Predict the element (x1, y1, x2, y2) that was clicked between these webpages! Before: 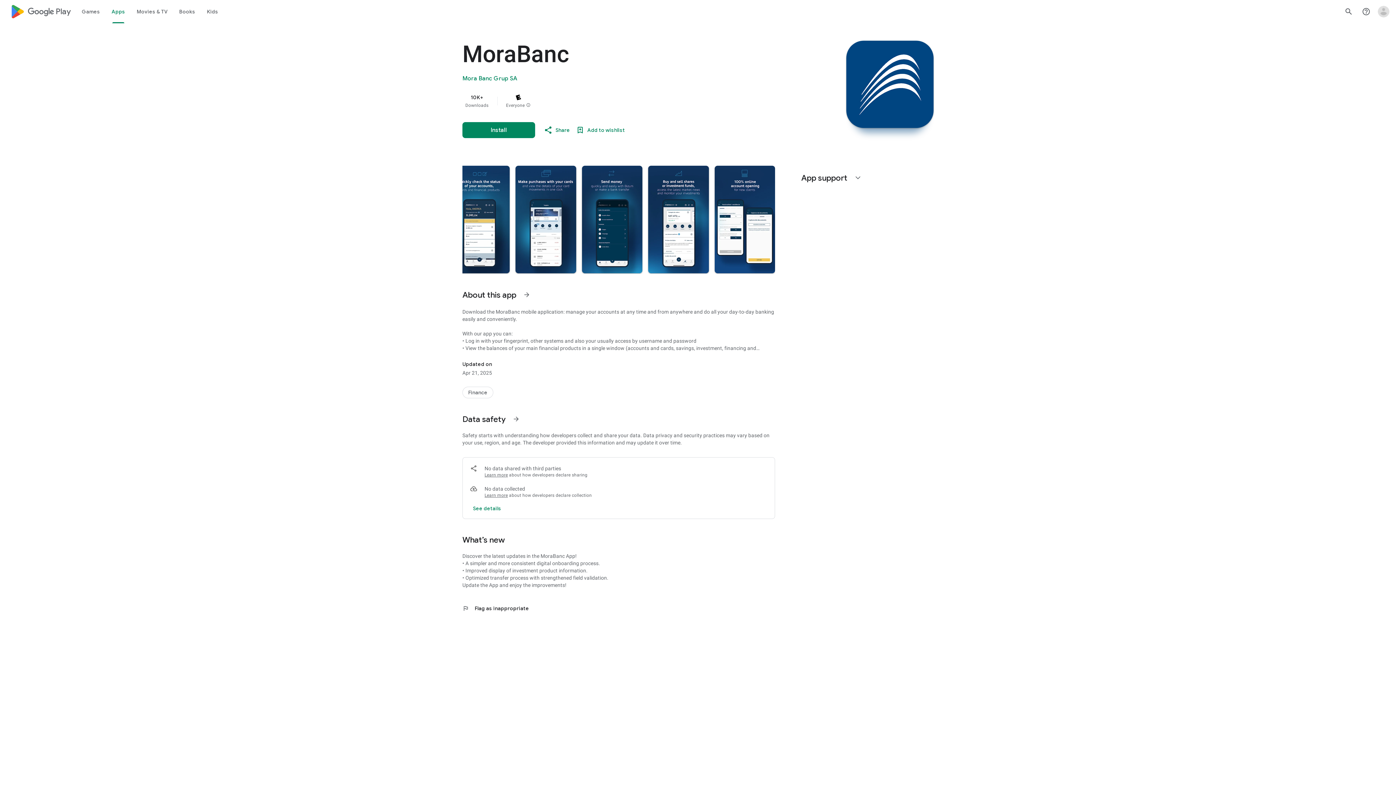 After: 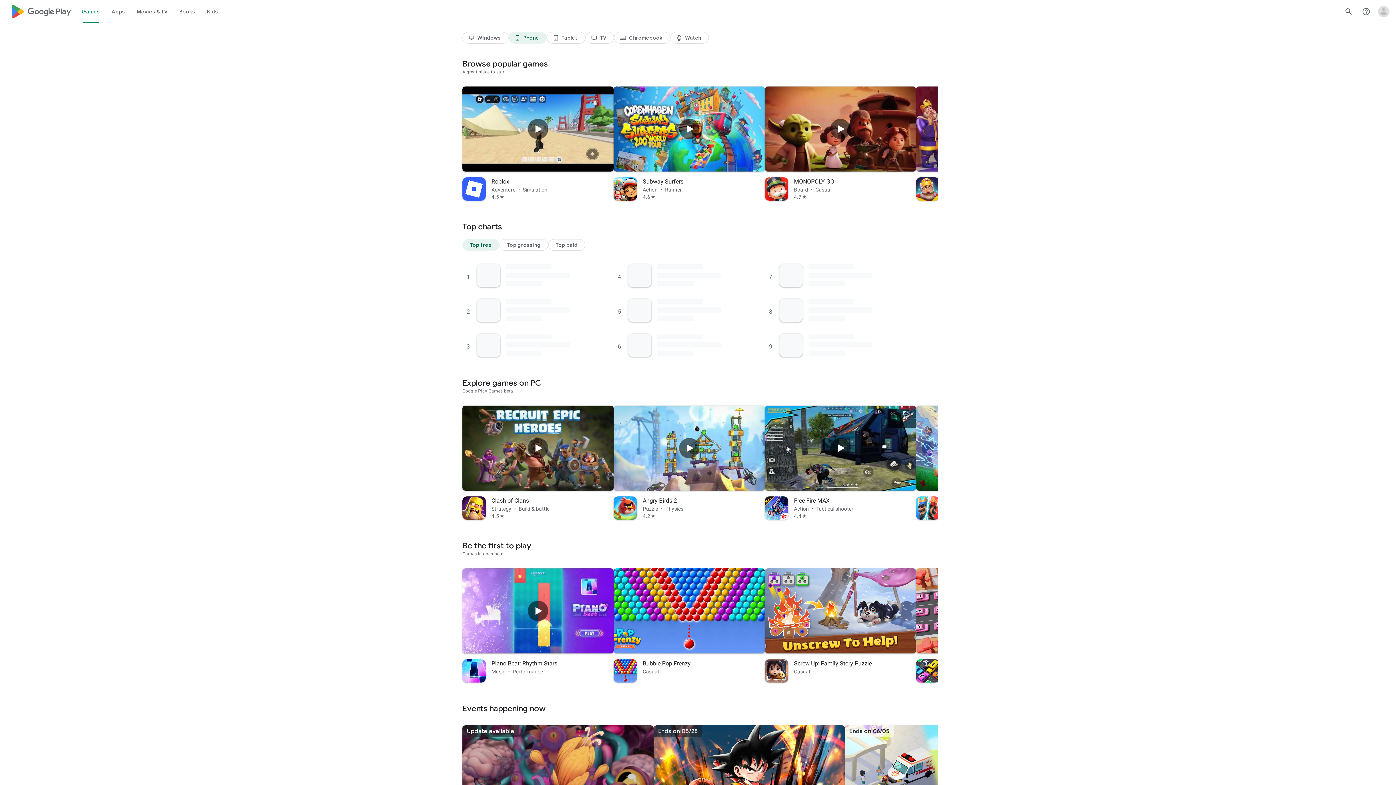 Action: label: Google Play logo bbox: (10, 0, 70, 23)